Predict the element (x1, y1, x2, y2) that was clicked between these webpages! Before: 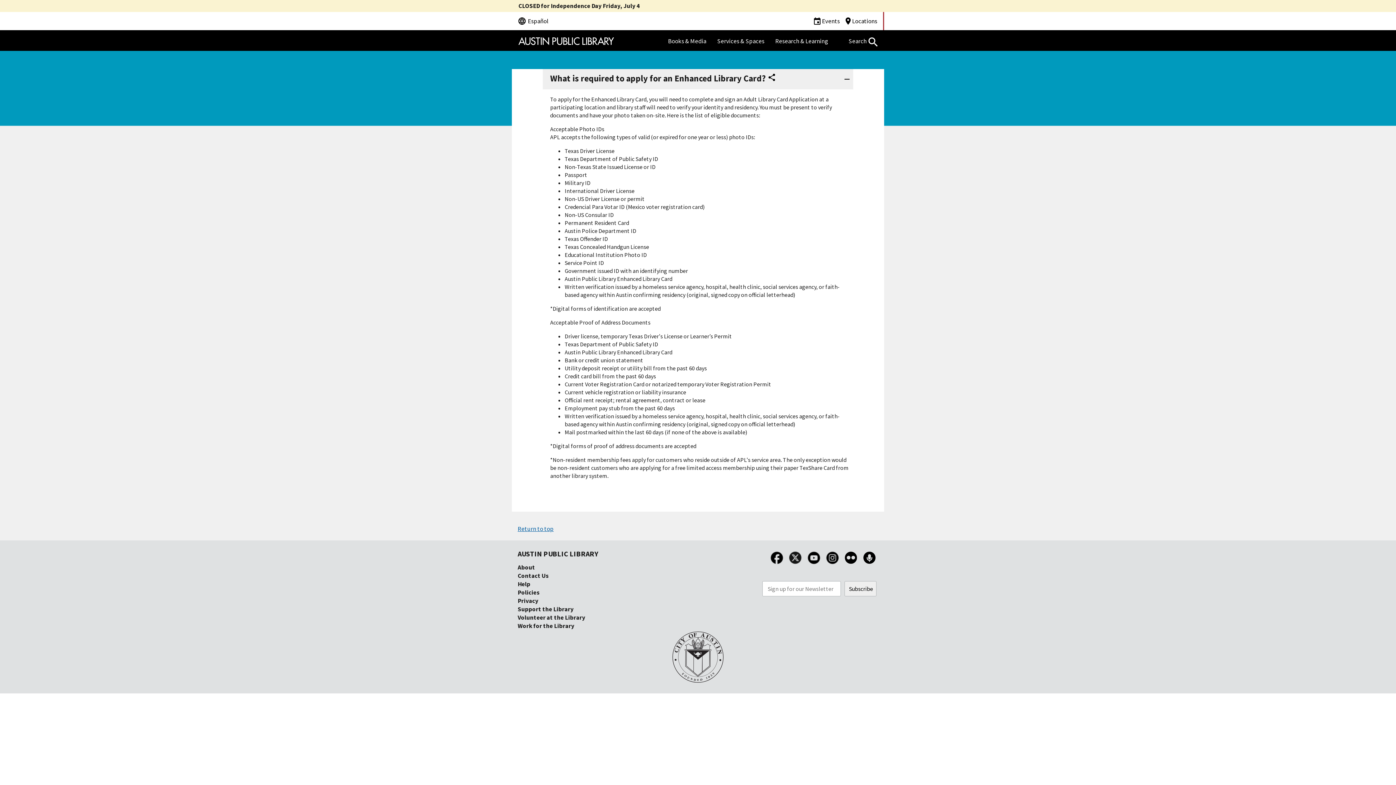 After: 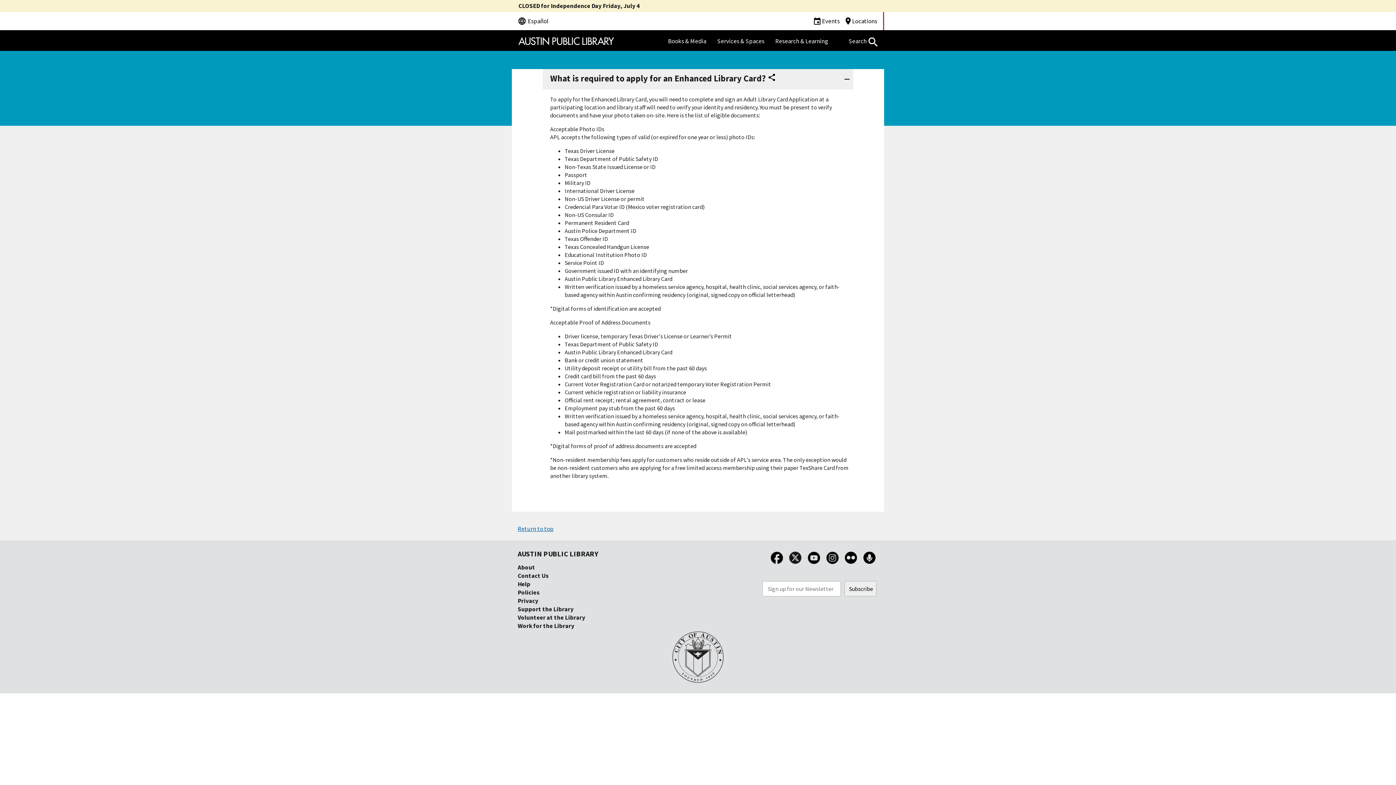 Action: bbox: (805, 560, 822, 568)